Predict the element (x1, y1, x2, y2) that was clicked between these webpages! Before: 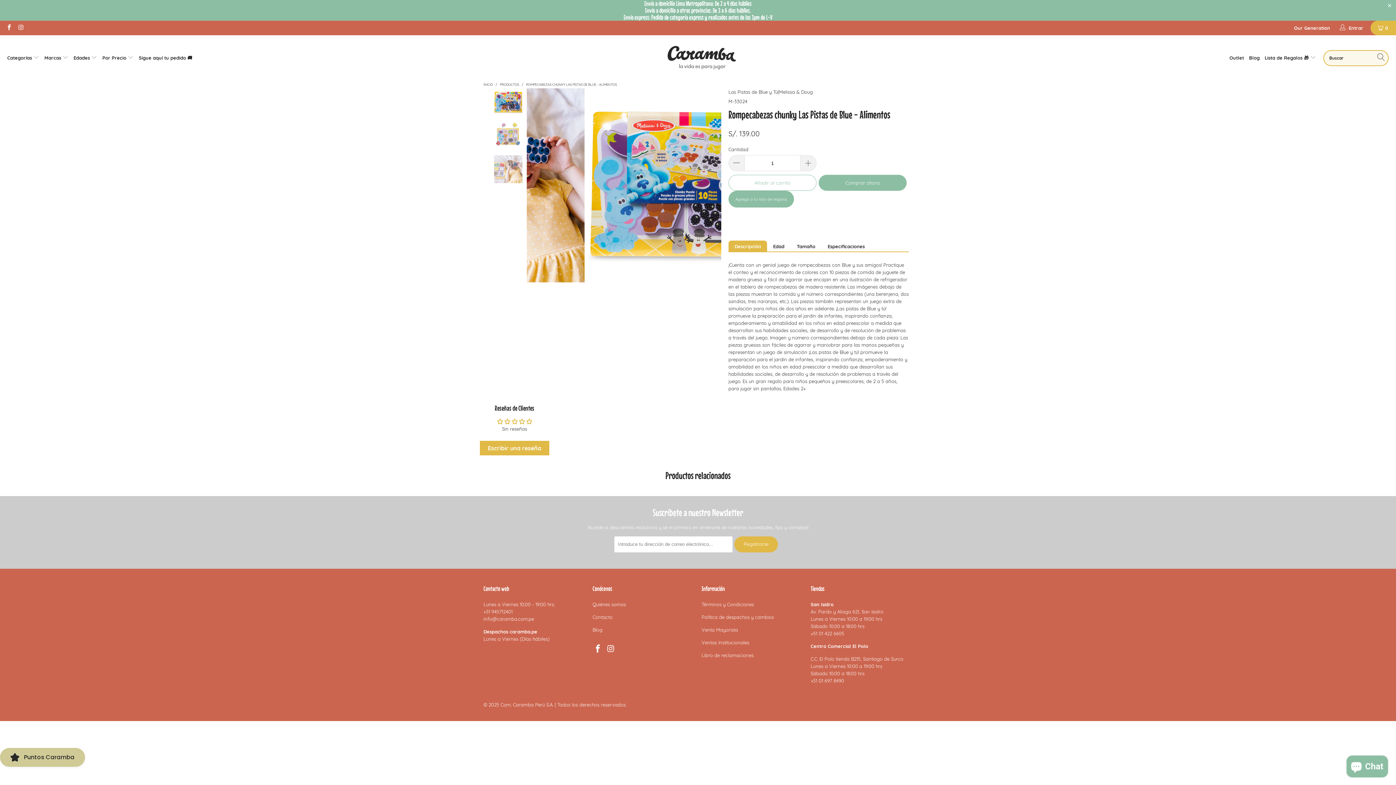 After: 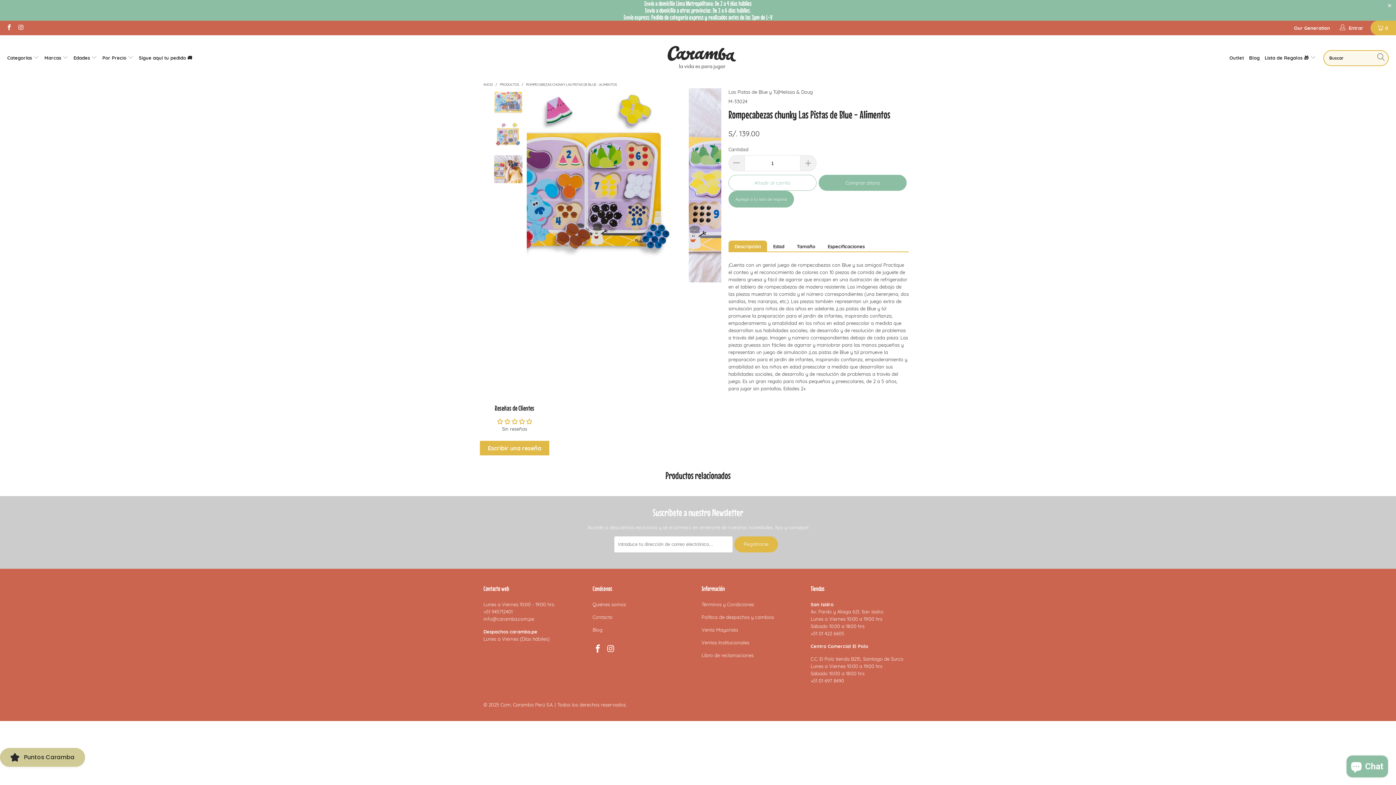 Action: bbox: (5, 25, 12, 30)